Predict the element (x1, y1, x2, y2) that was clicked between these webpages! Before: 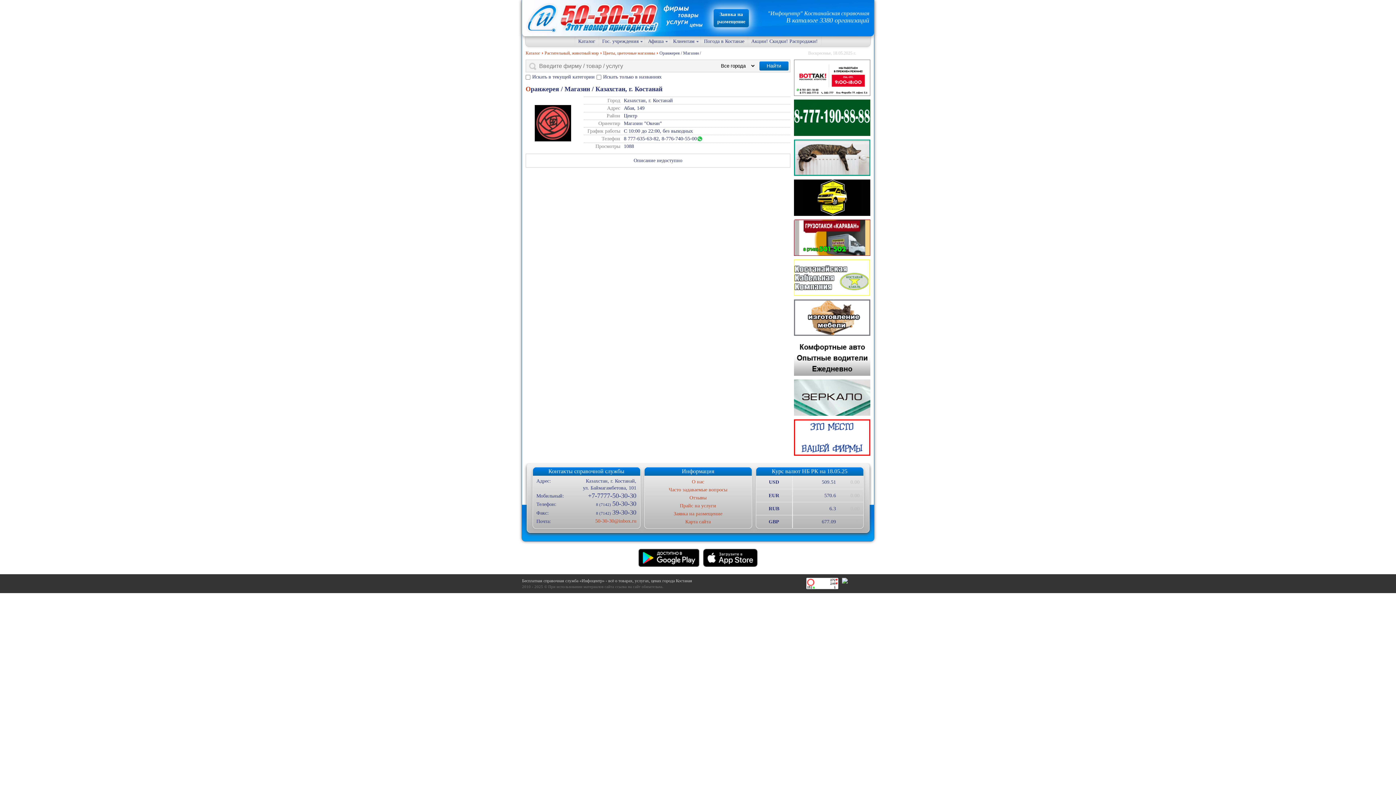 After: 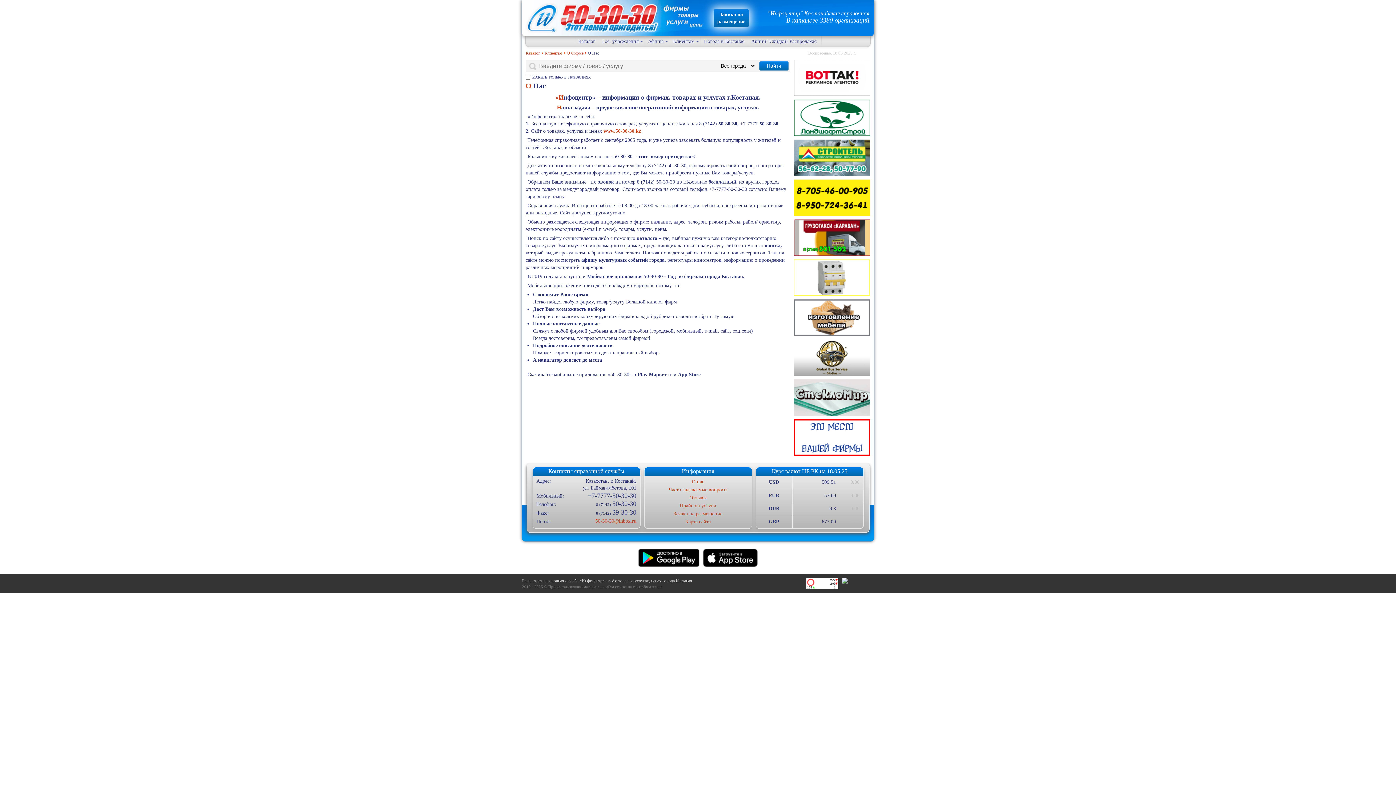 Action: bbox: (644, 478, 751, 486) label: О нас